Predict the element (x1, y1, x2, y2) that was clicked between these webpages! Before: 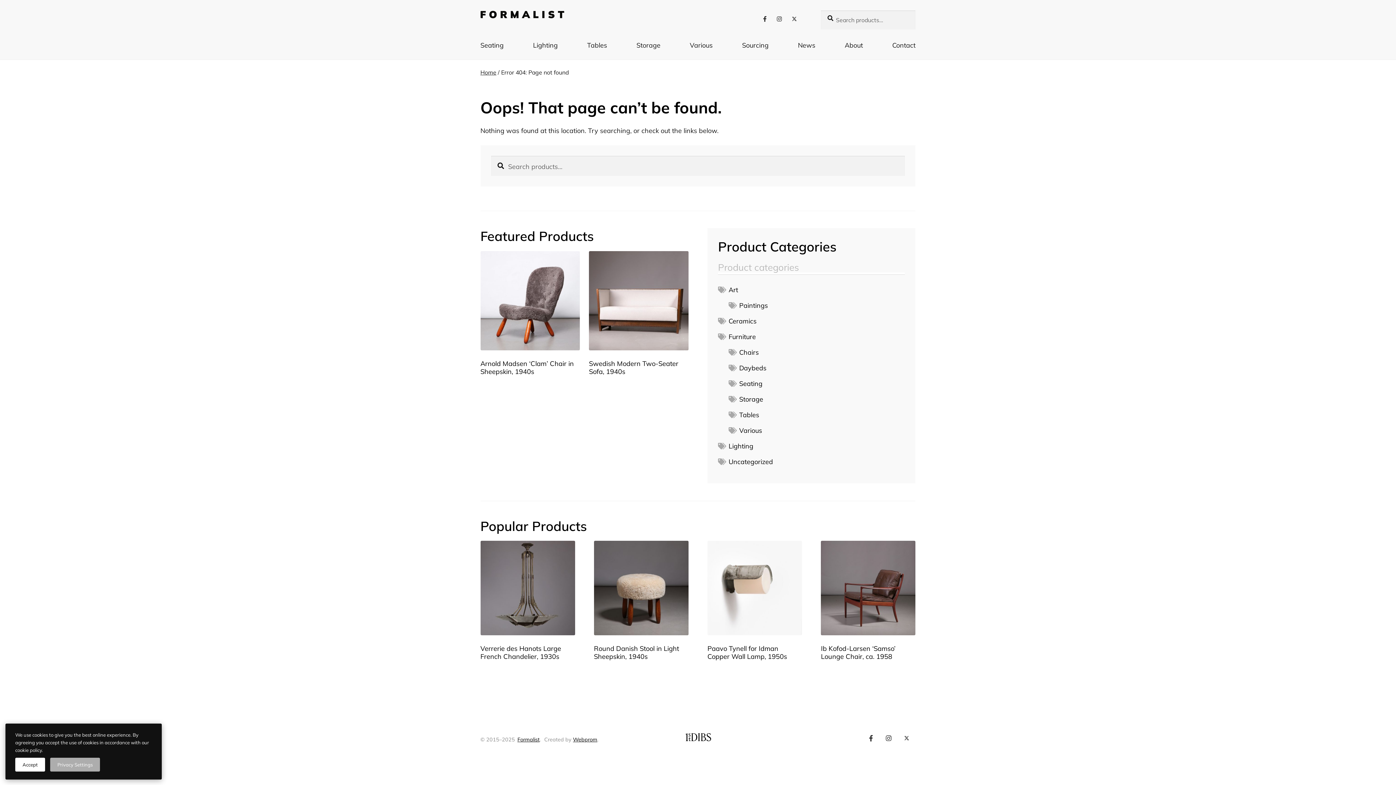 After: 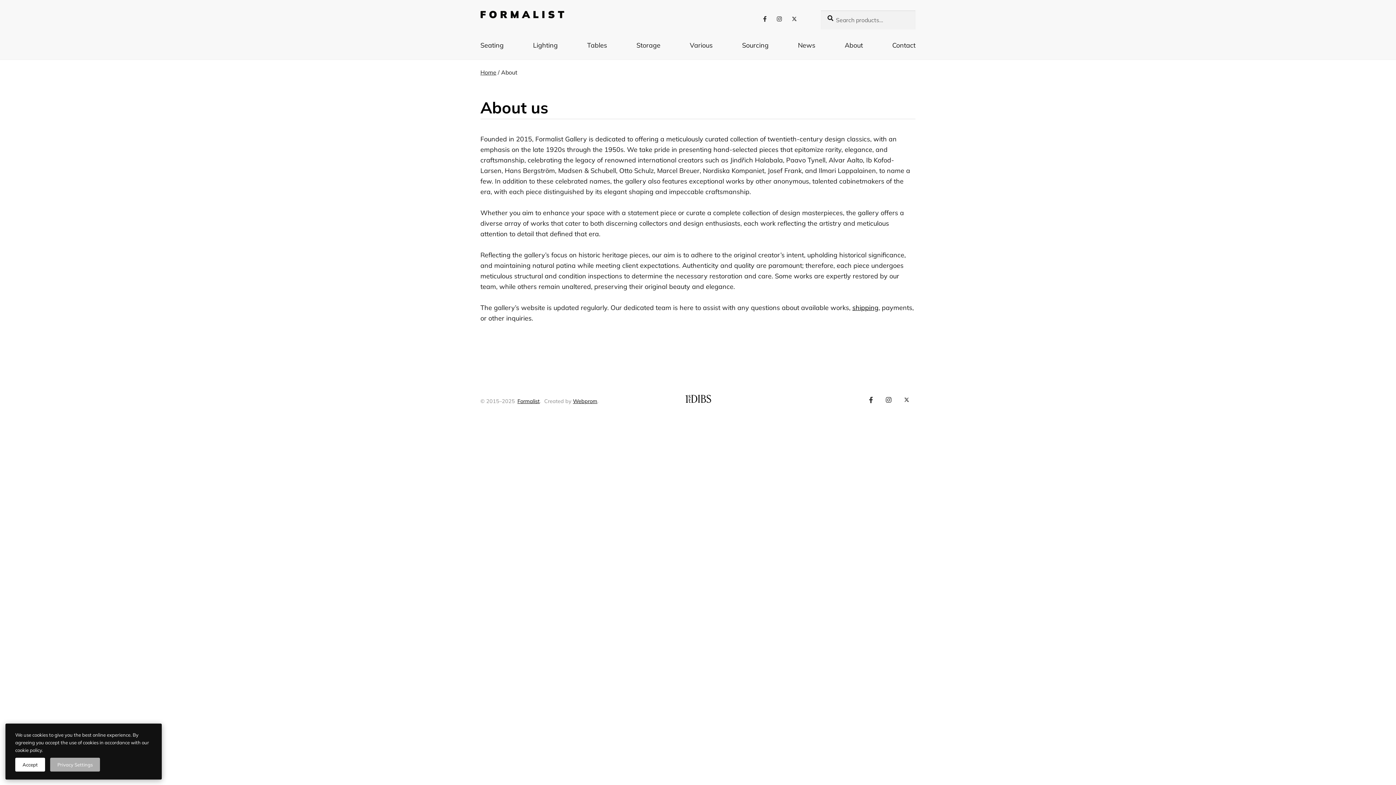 Action: bbox: (838, 29, 869, 59) label: About